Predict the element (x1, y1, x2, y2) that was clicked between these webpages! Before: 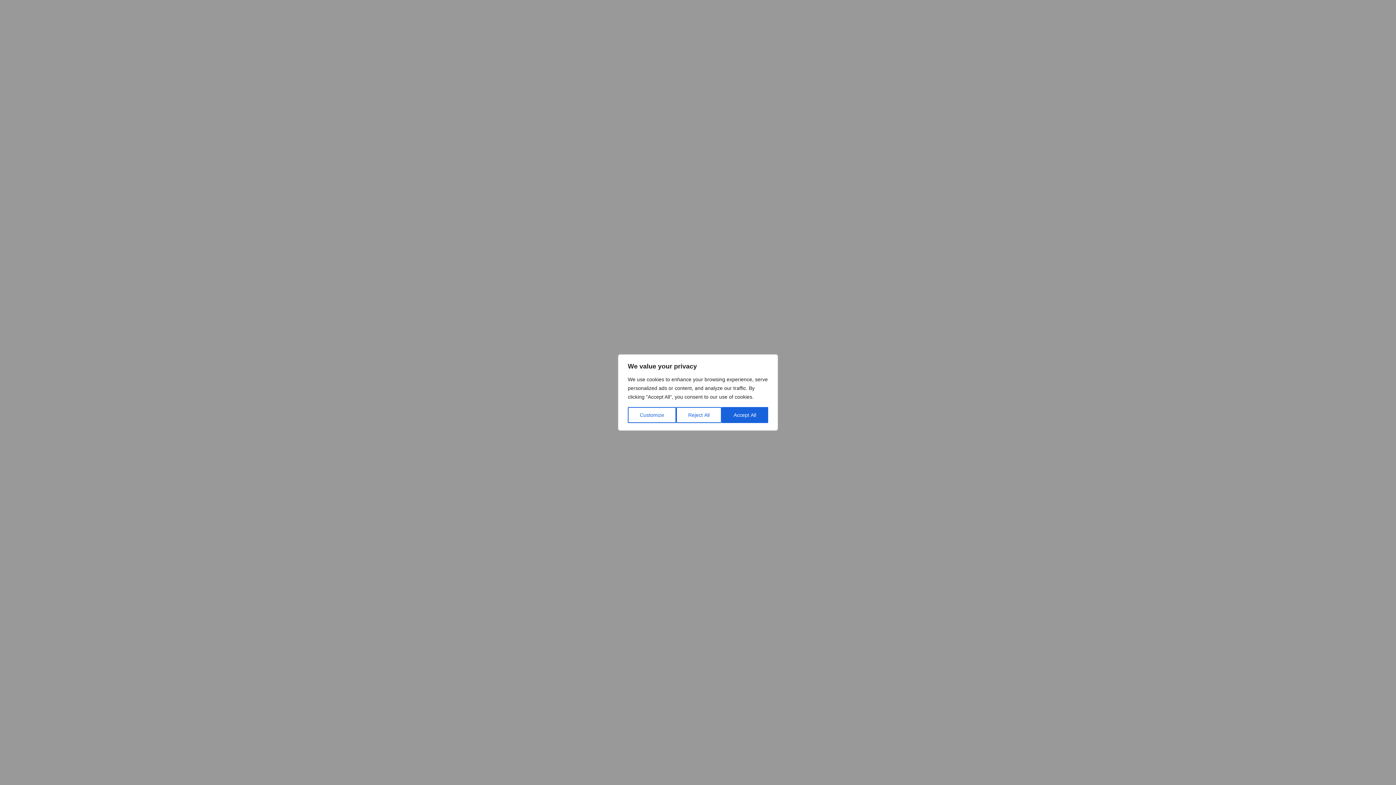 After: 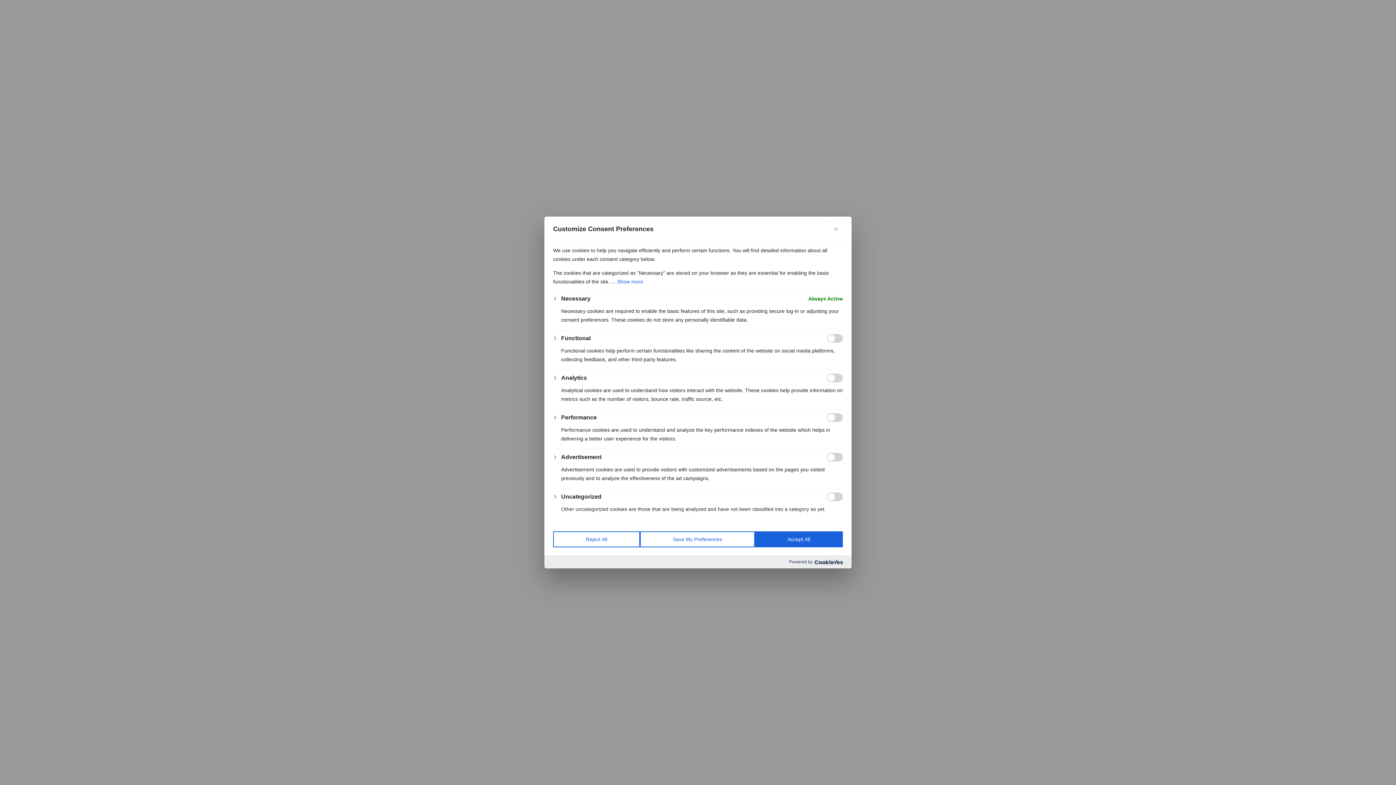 Action: bbox: (628, 407, 676, 423) label: Customize